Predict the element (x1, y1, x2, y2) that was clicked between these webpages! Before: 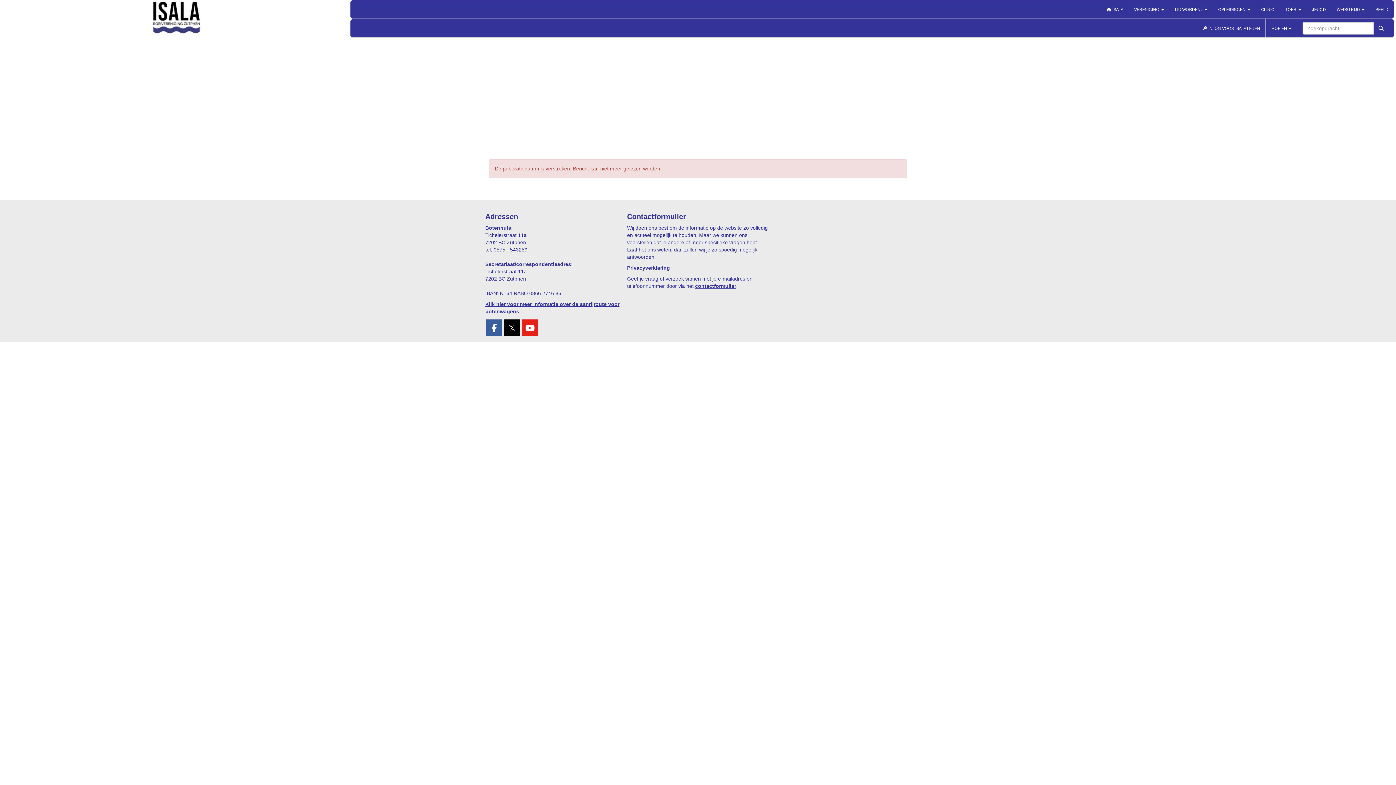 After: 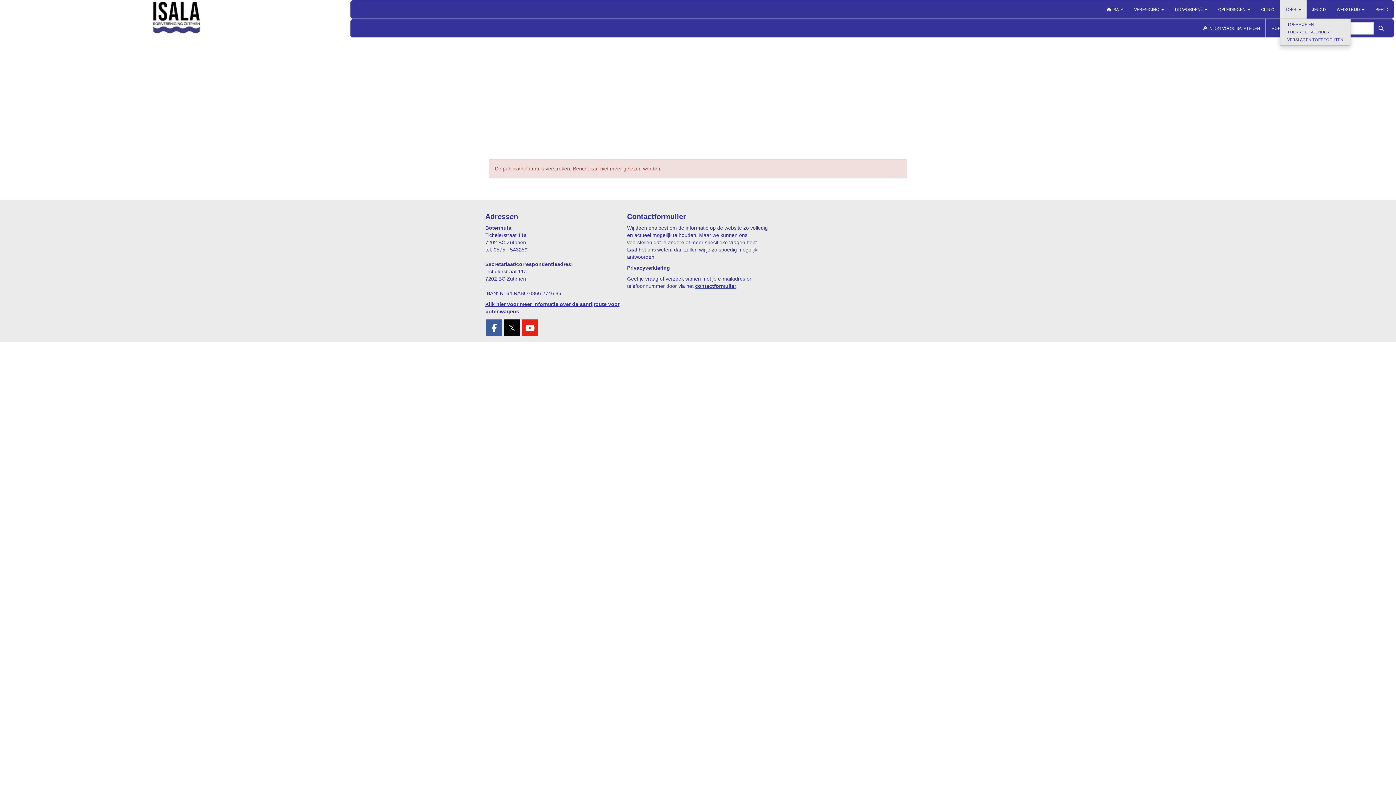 Action: label: TOER  bbox: (1280, 0, 1306, 18)